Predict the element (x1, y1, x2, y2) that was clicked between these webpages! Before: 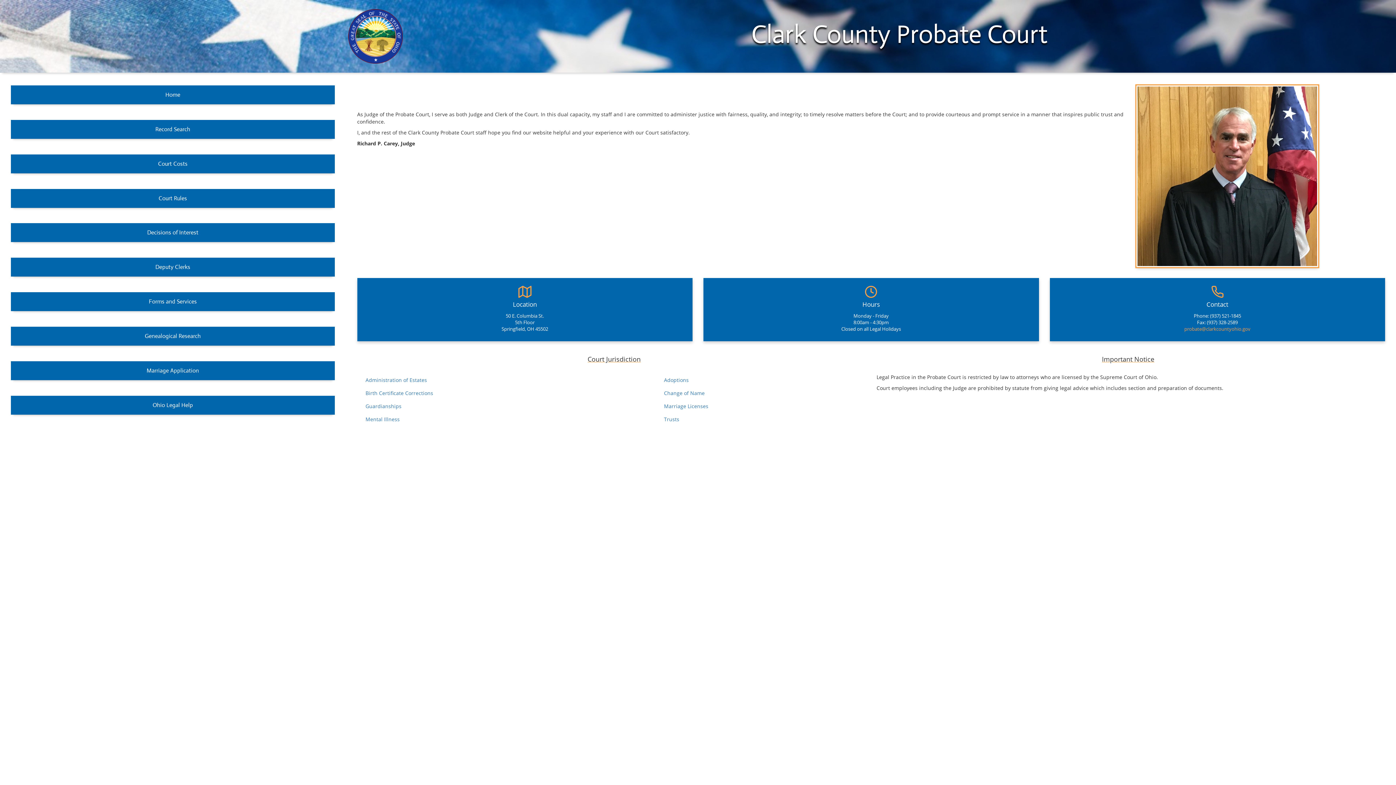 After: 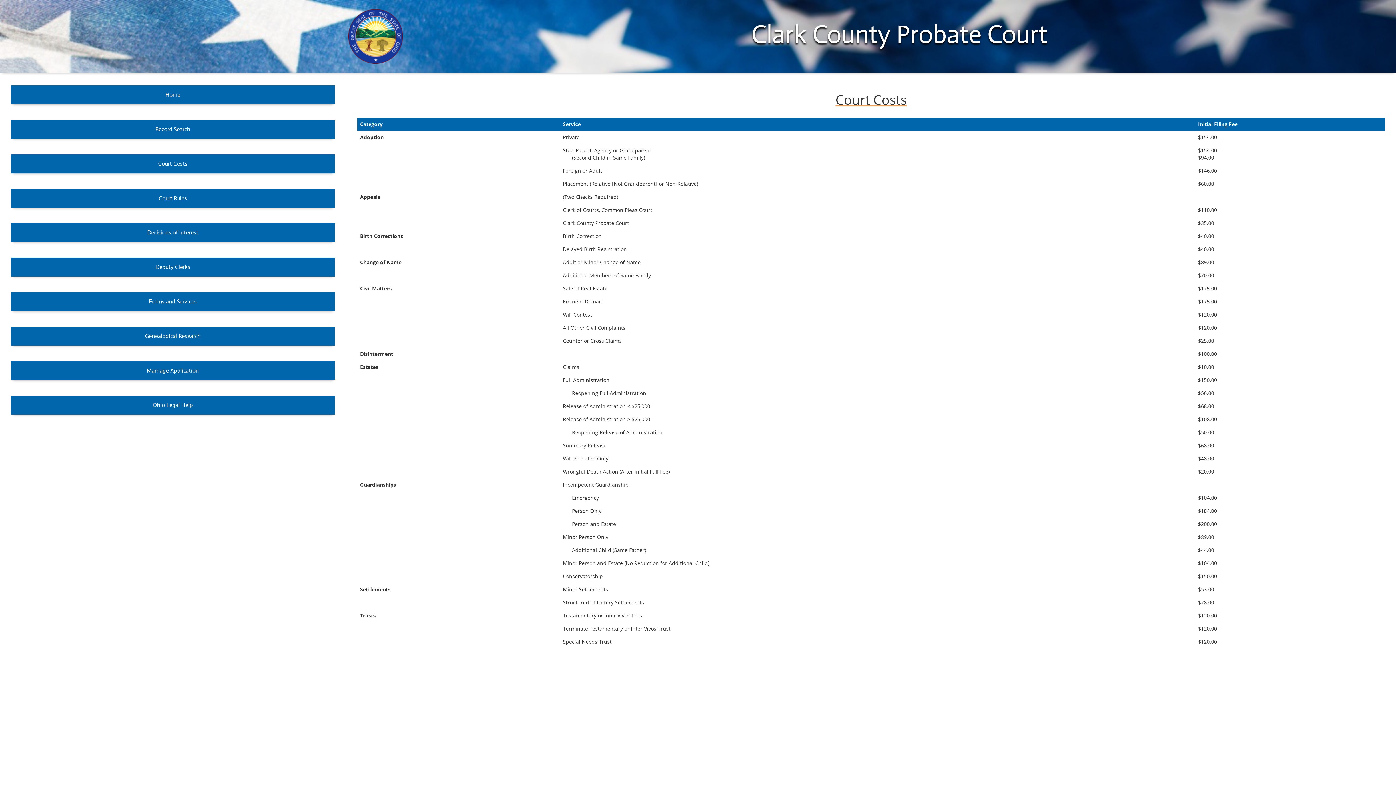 Action: bbox: (10, 154, 334, 173) label: Court Costs